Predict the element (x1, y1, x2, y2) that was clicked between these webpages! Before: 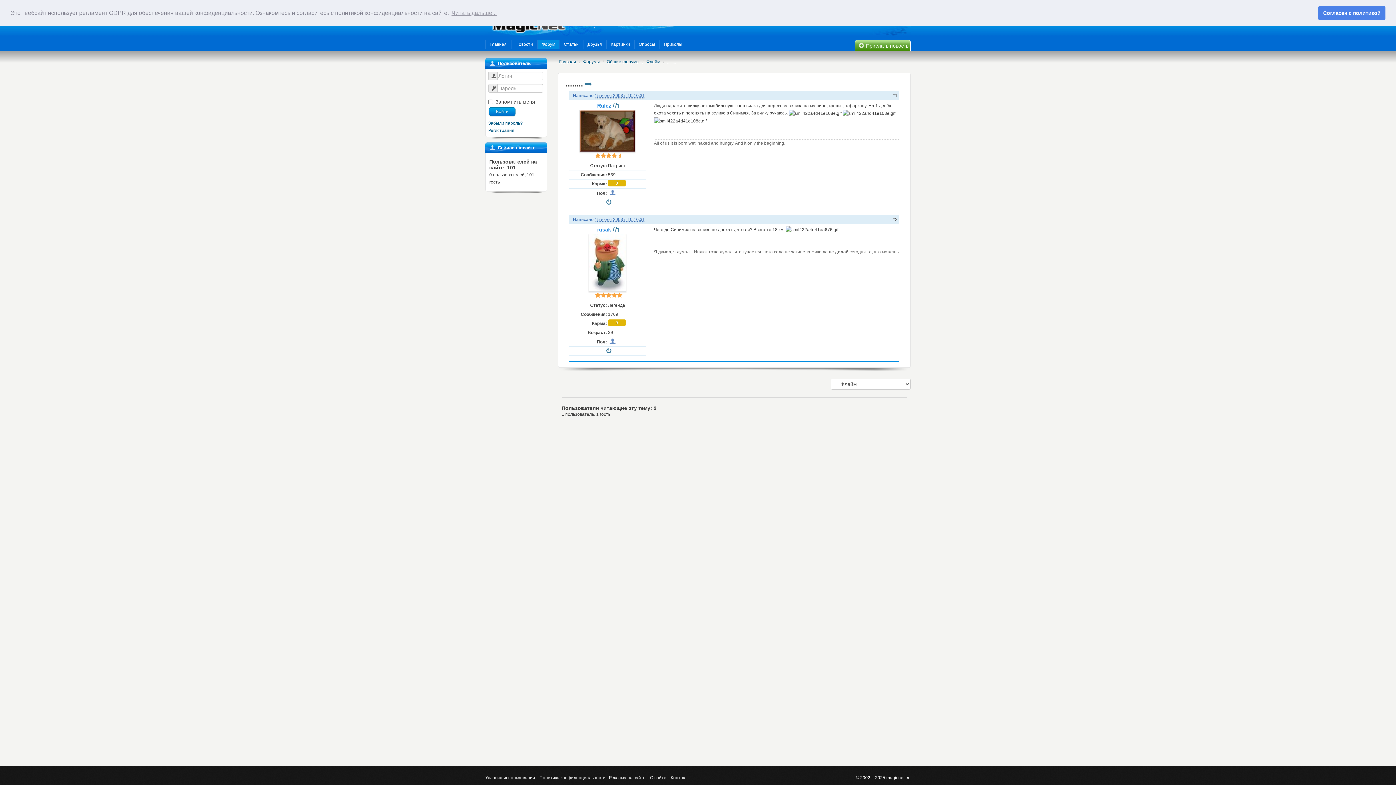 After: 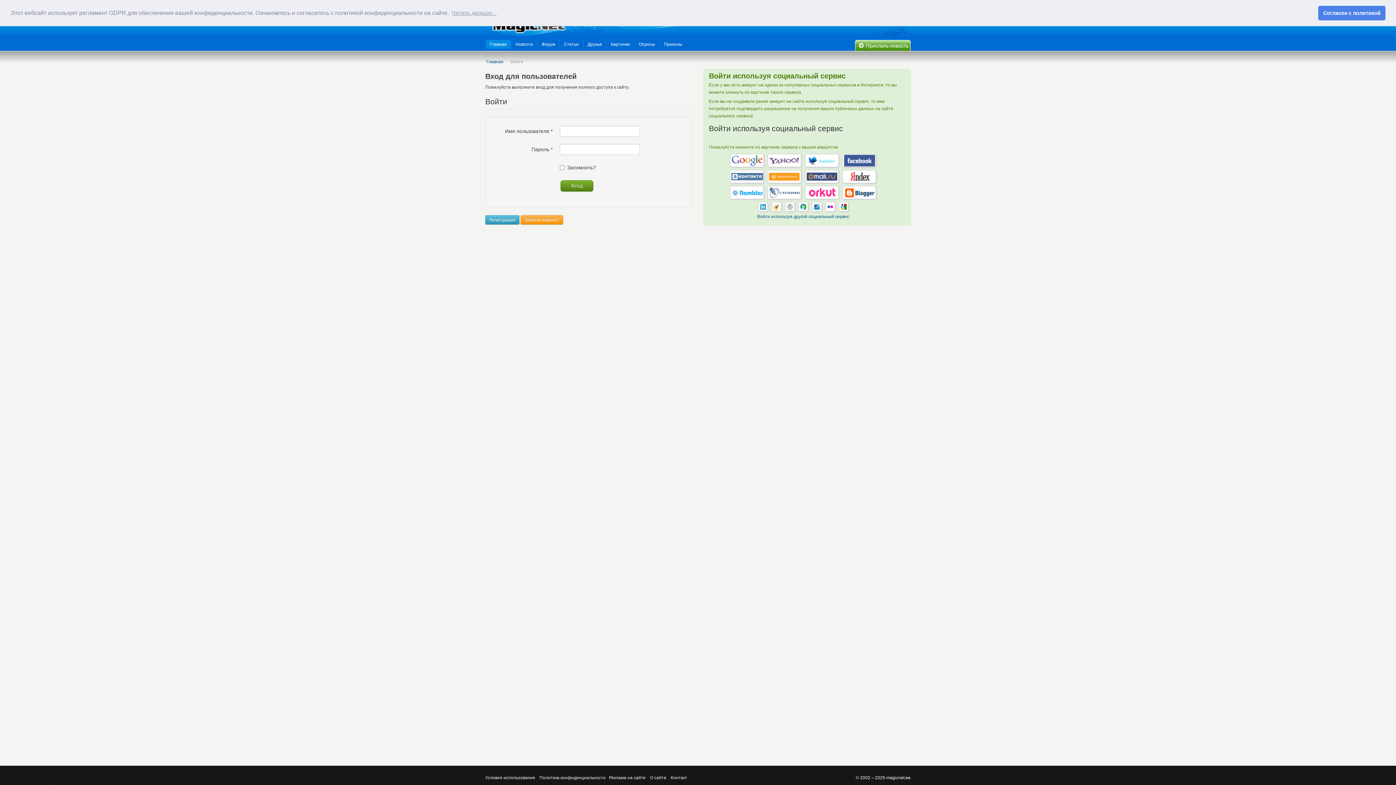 Action: bbox: (579, 128, 635, 133)